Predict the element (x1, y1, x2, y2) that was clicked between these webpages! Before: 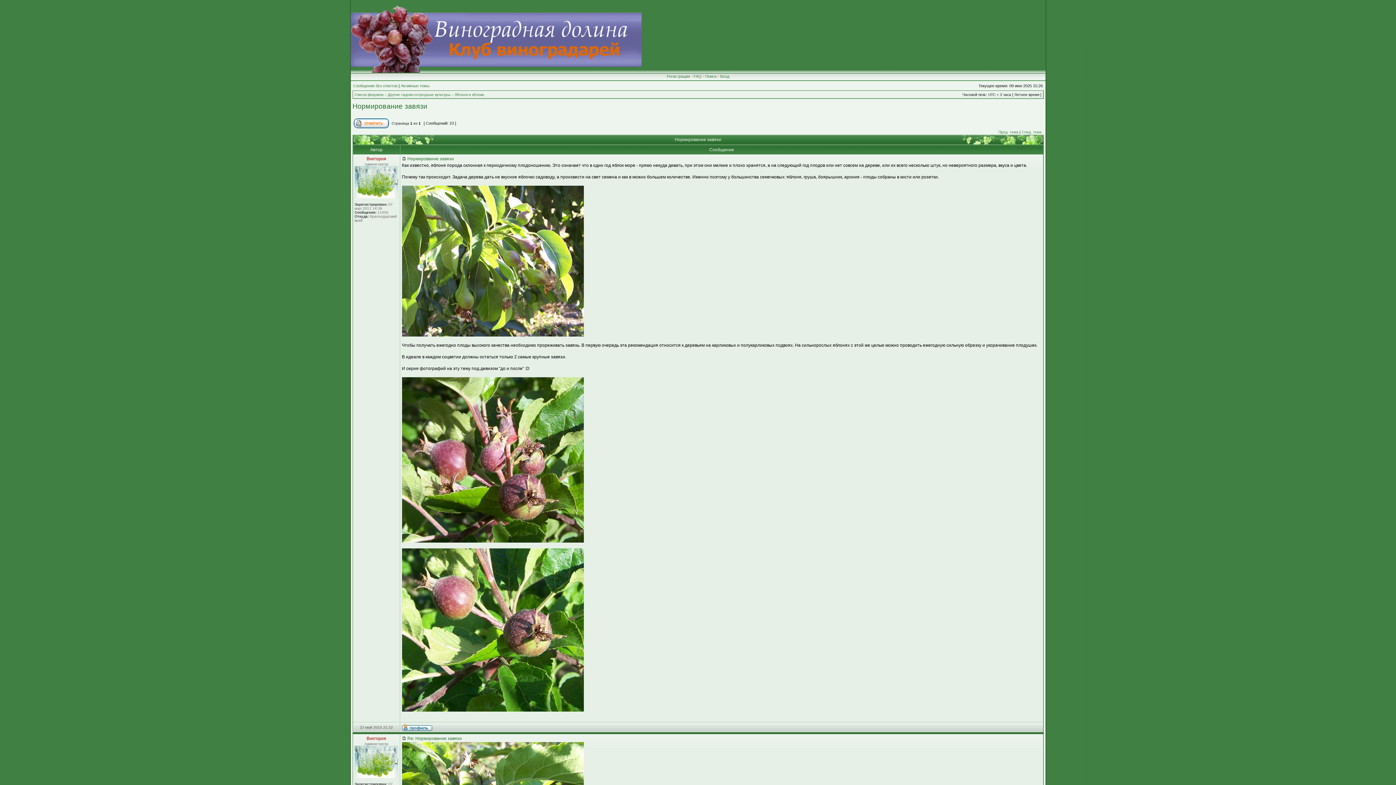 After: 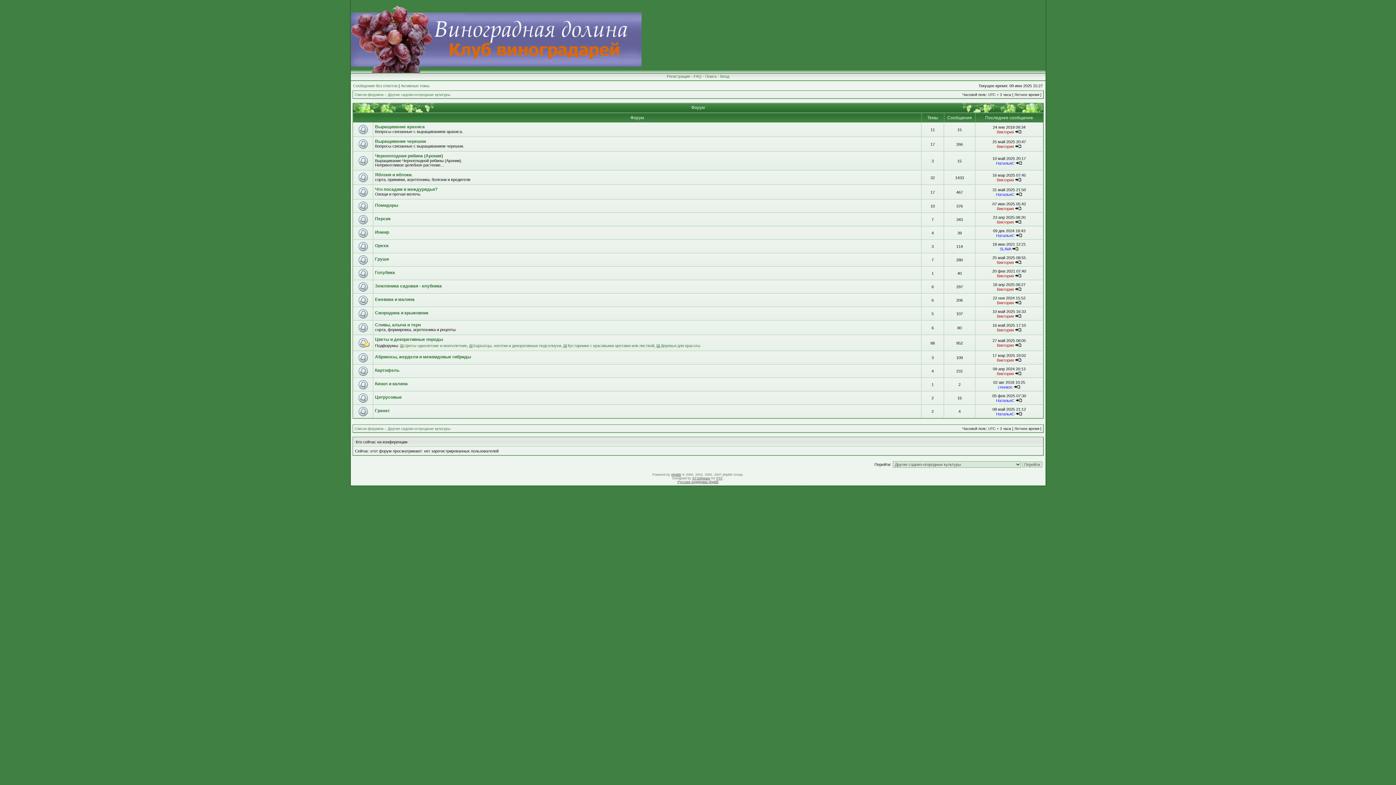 Action: bbox: (387, 92, 450, 96) label: Другие садово-огородные культуры